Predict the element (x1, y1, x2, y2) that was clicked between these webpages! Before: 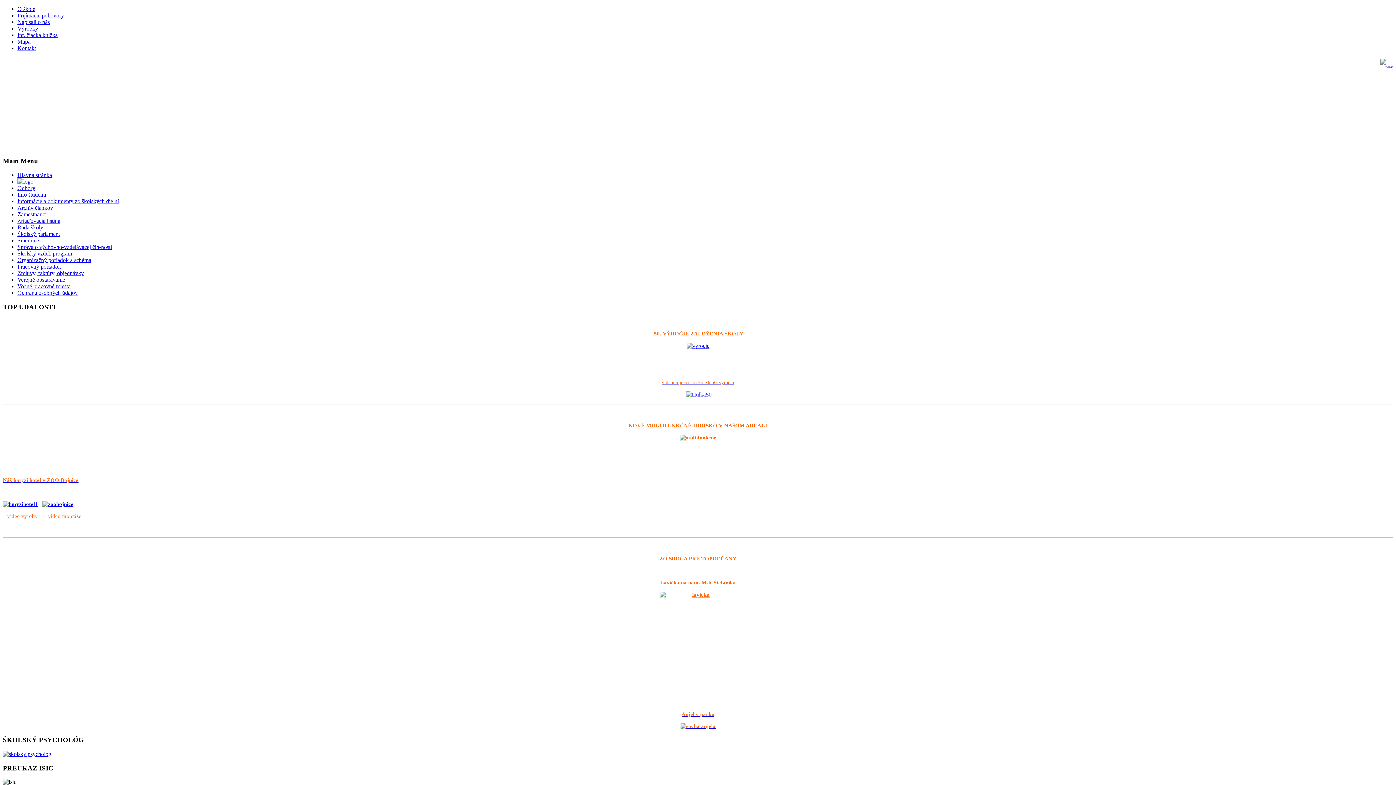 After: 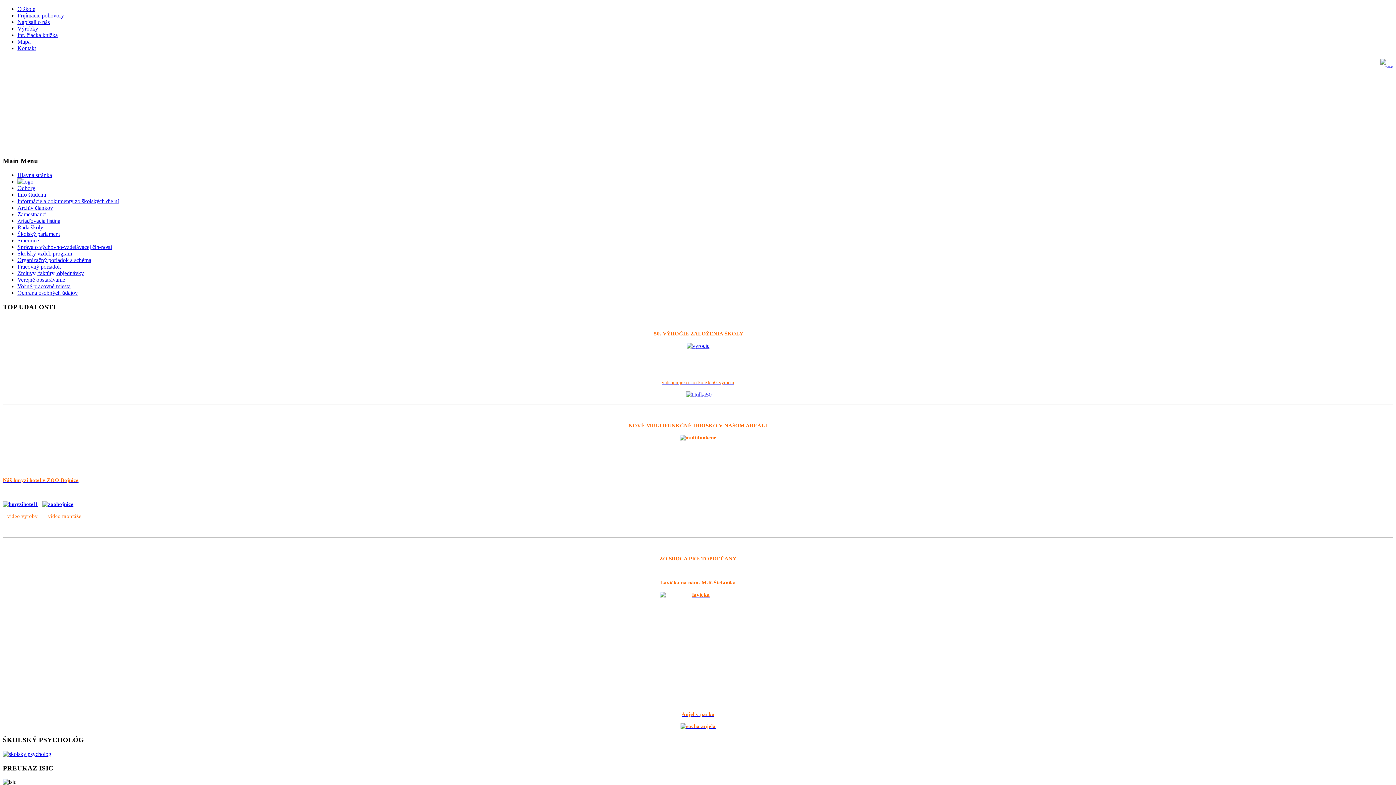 Action: label: Informácie a dokumenty zo školských dielní bbox: (17, 198, 118, 204)